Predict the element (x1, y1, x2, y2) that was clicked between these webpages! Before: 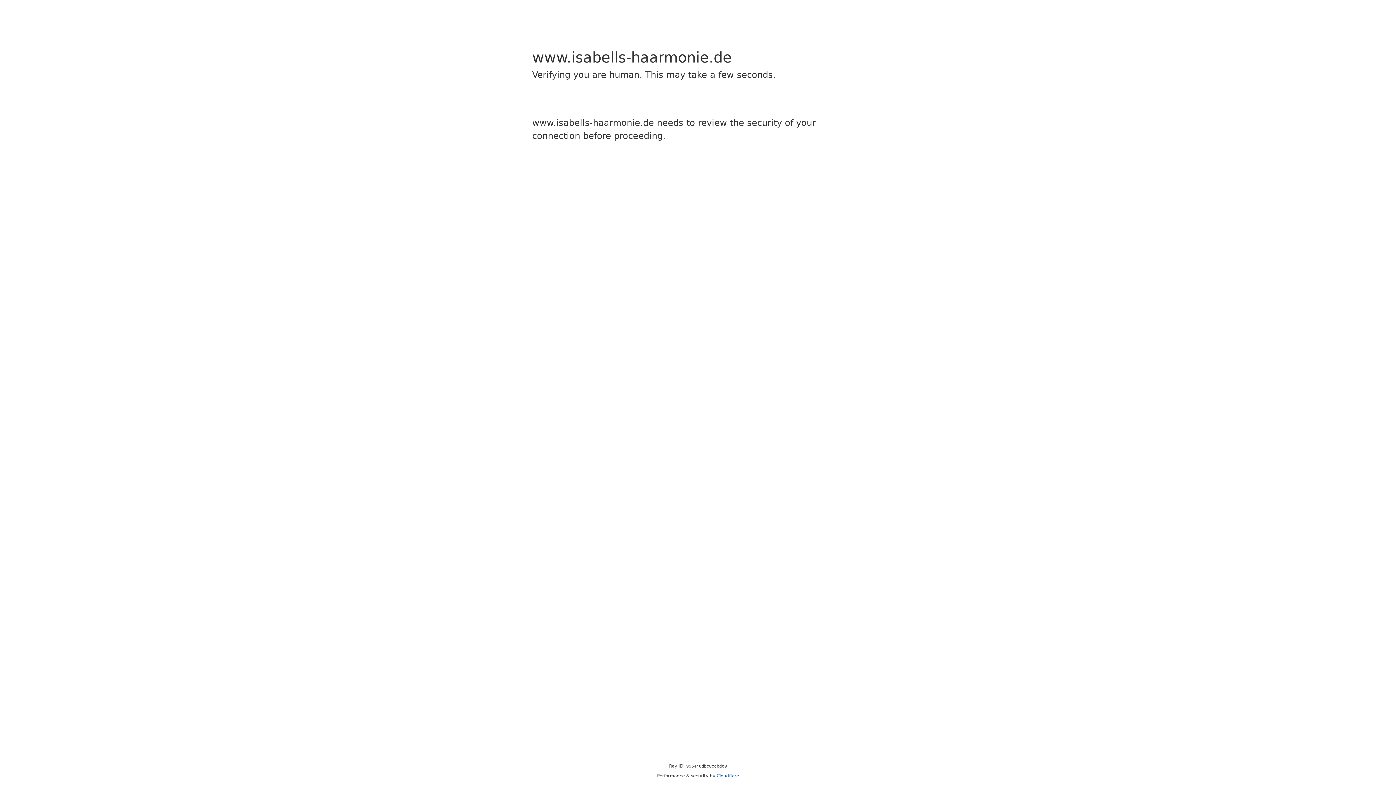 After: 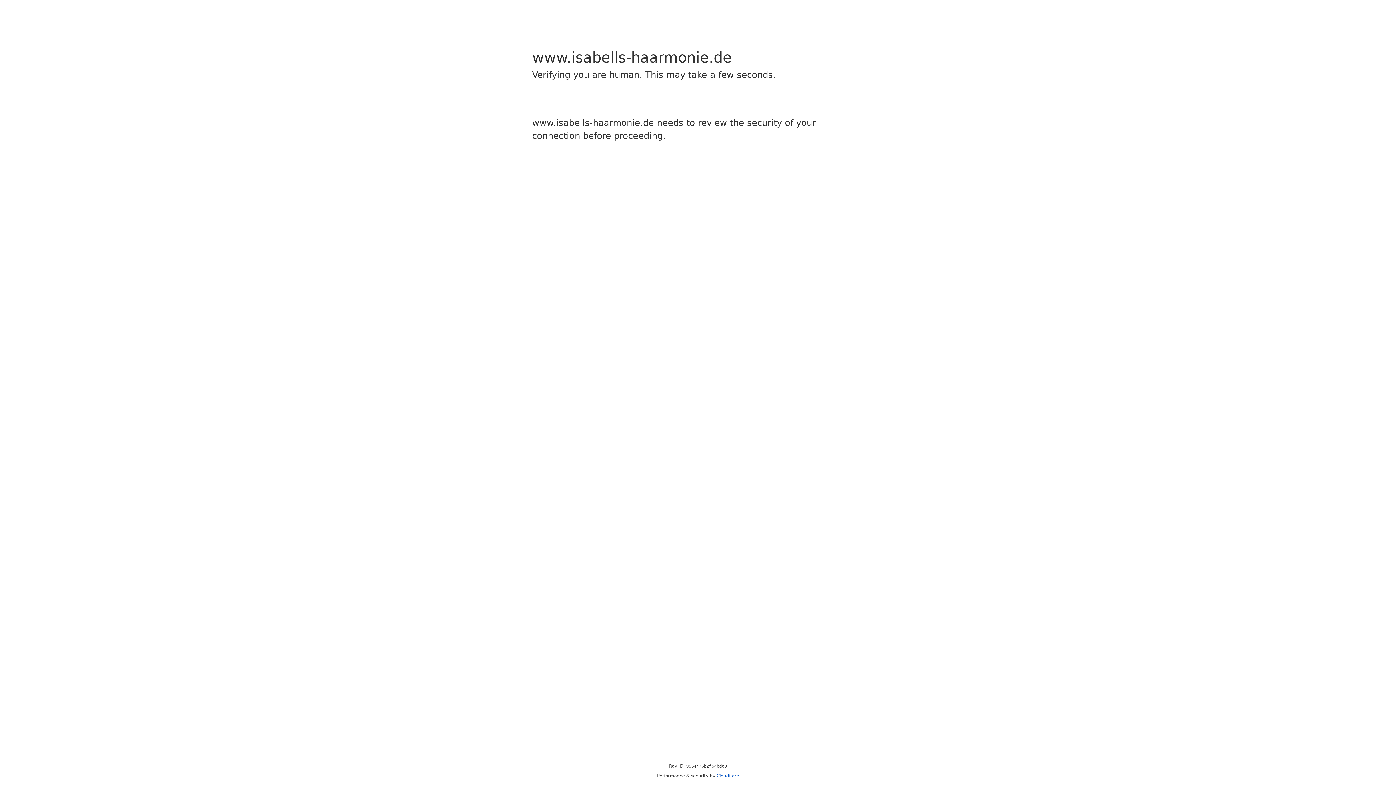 Action: bbox: (716, 773, 739, 778) label: Cloudflare